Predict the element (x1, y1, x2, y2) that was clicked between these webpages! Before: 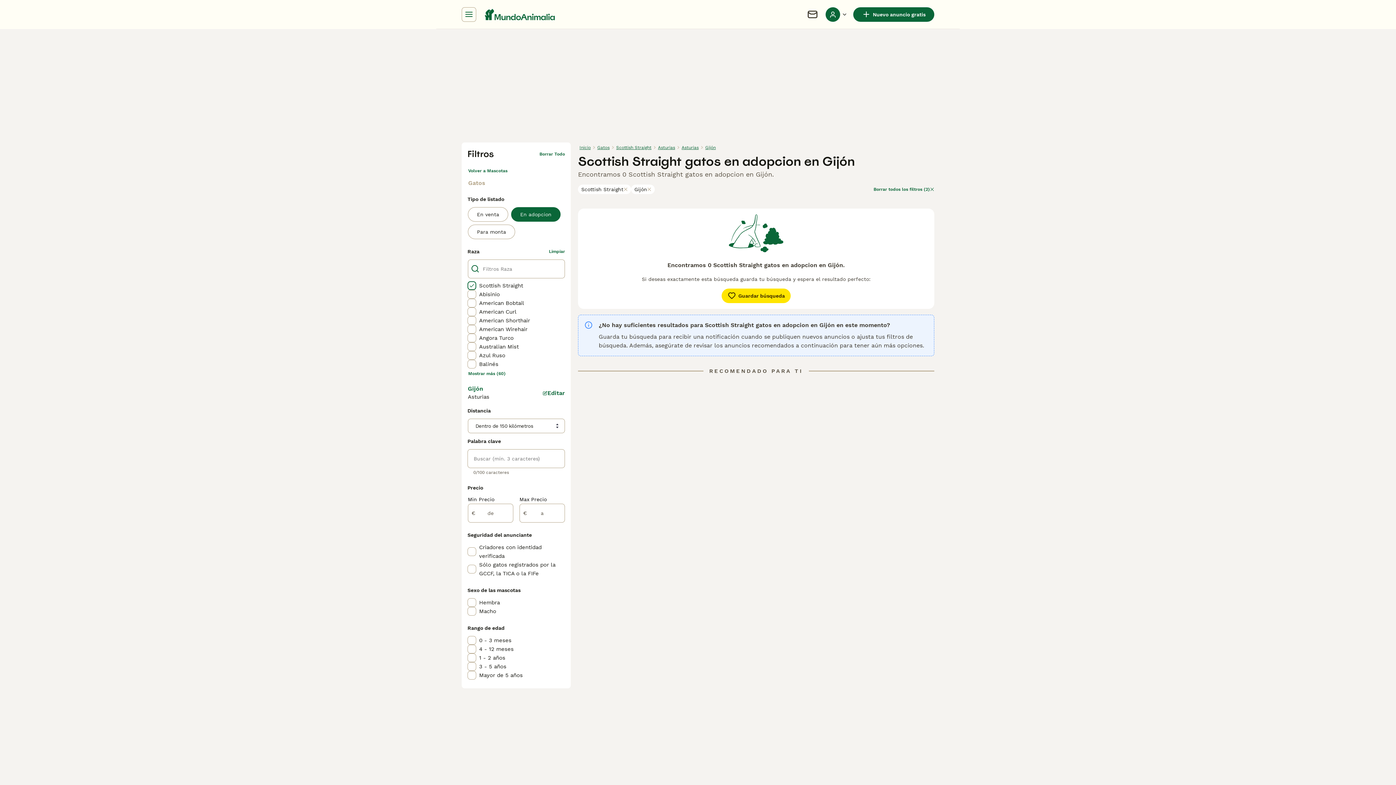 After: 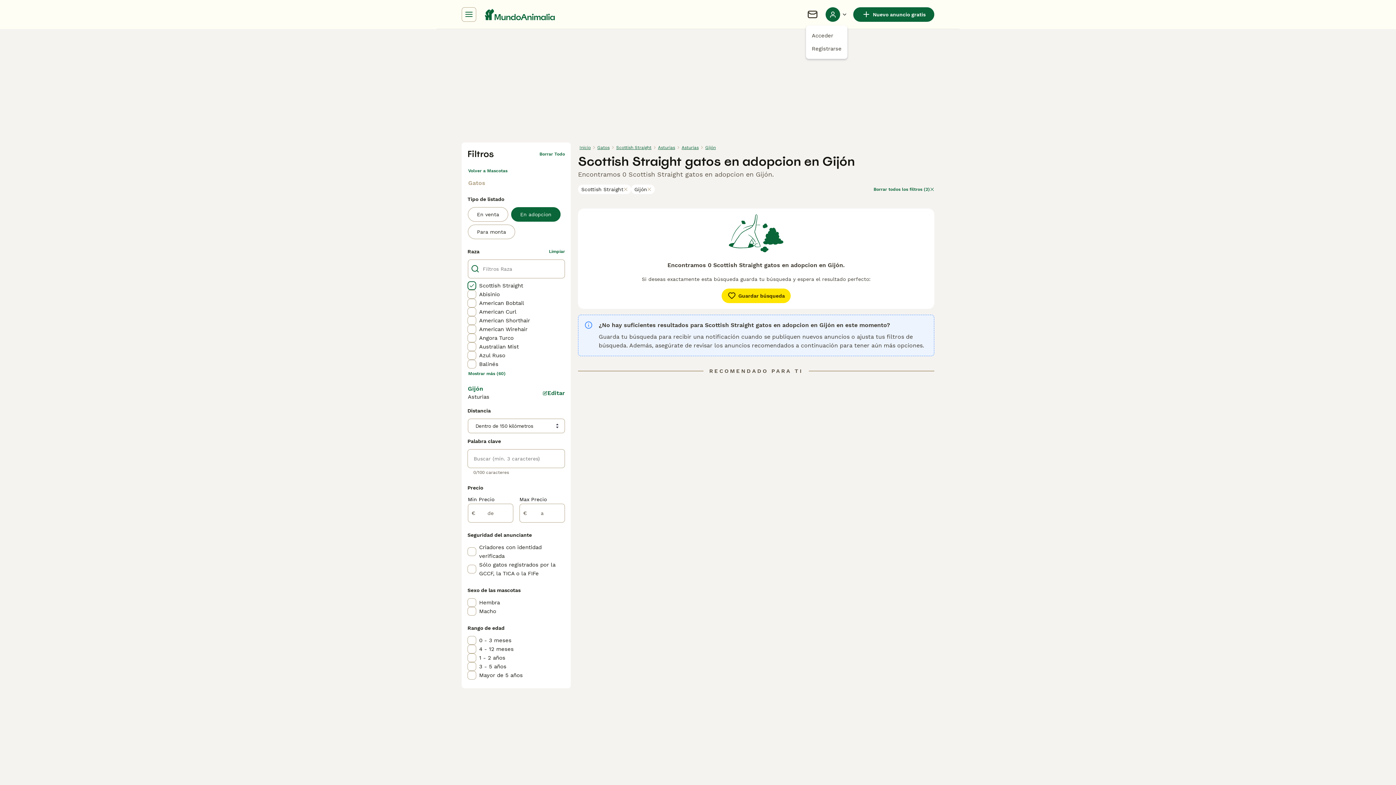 Action: bbox: (825, 7, 847, 21) label: Perfil Alternar Menú Desplegable